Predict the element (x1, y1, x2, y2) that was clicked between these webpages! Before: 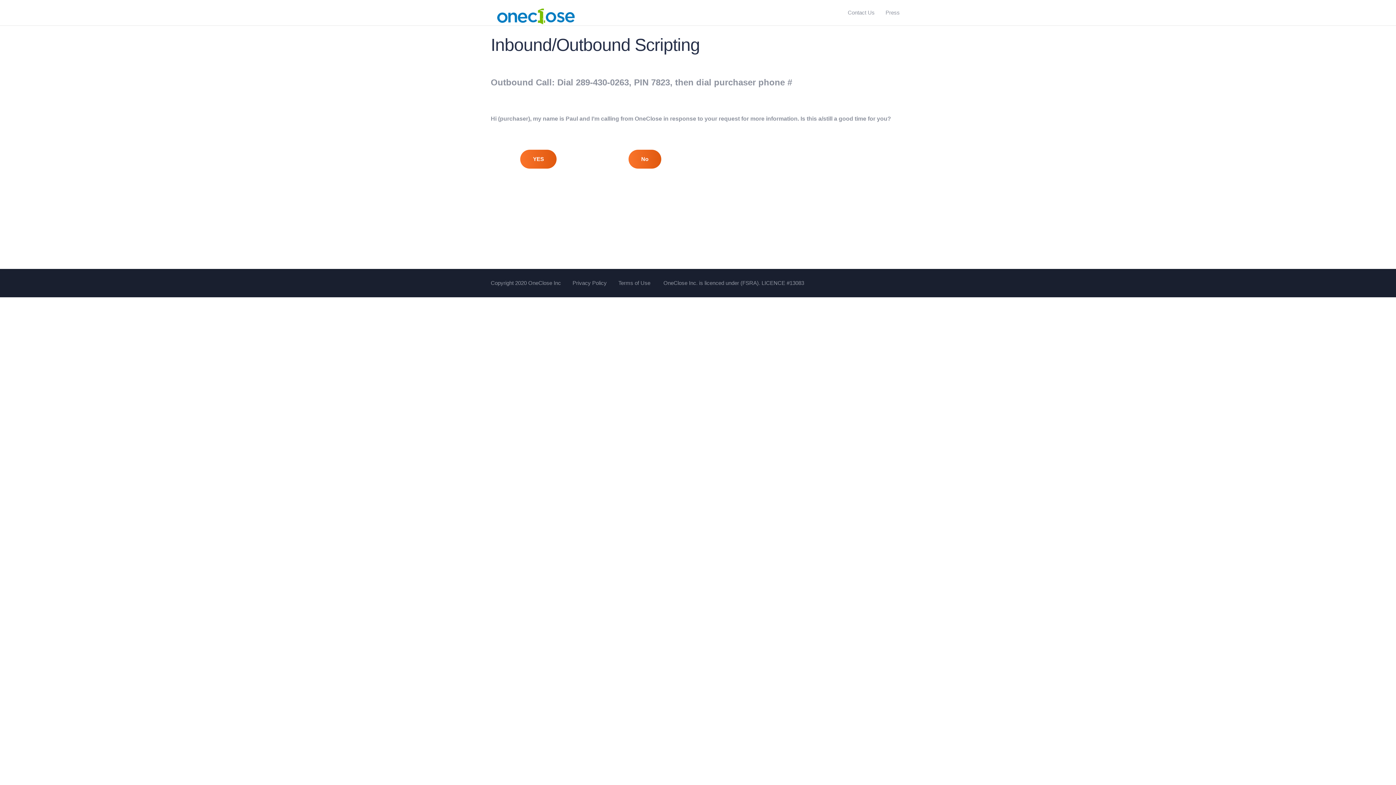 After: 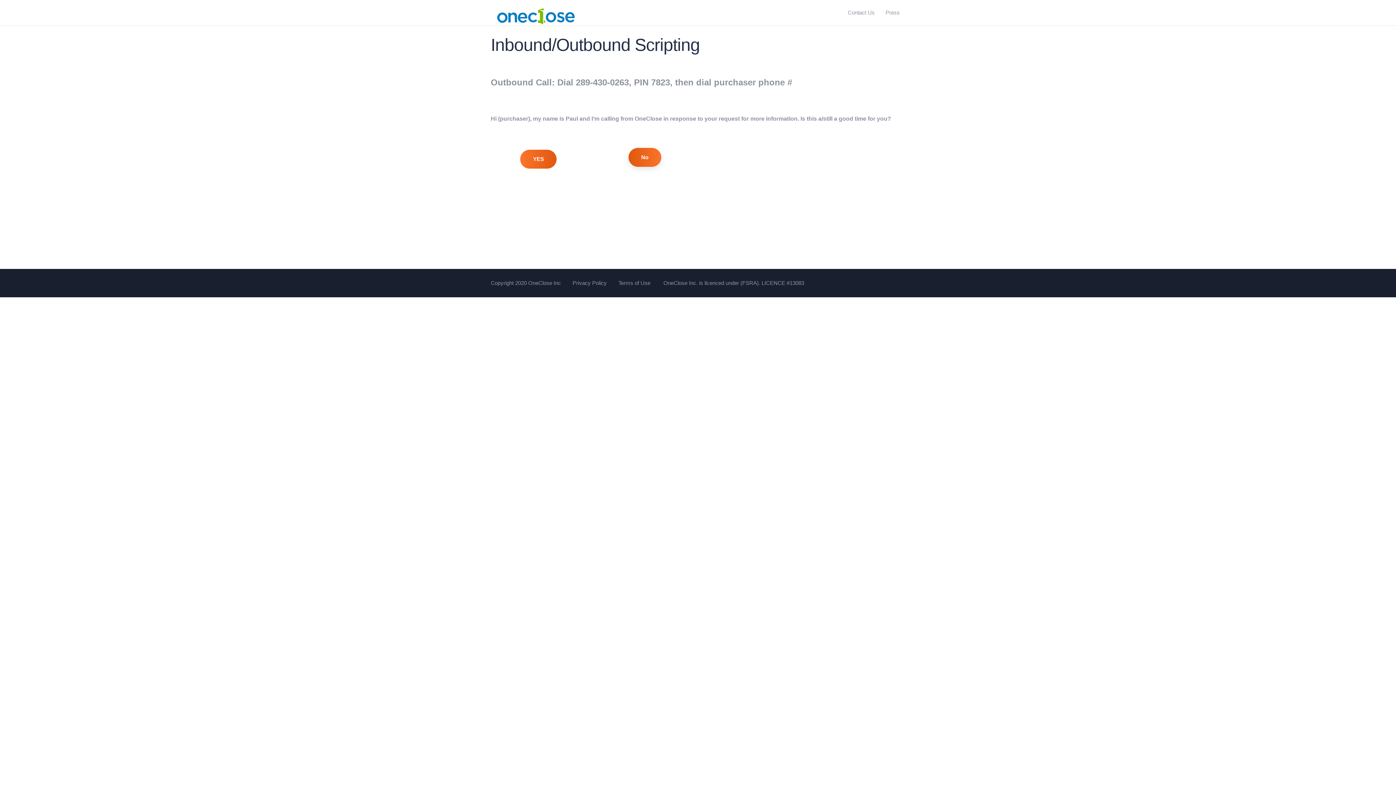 Action: label: No bbox: (628, 149, 661, 168)